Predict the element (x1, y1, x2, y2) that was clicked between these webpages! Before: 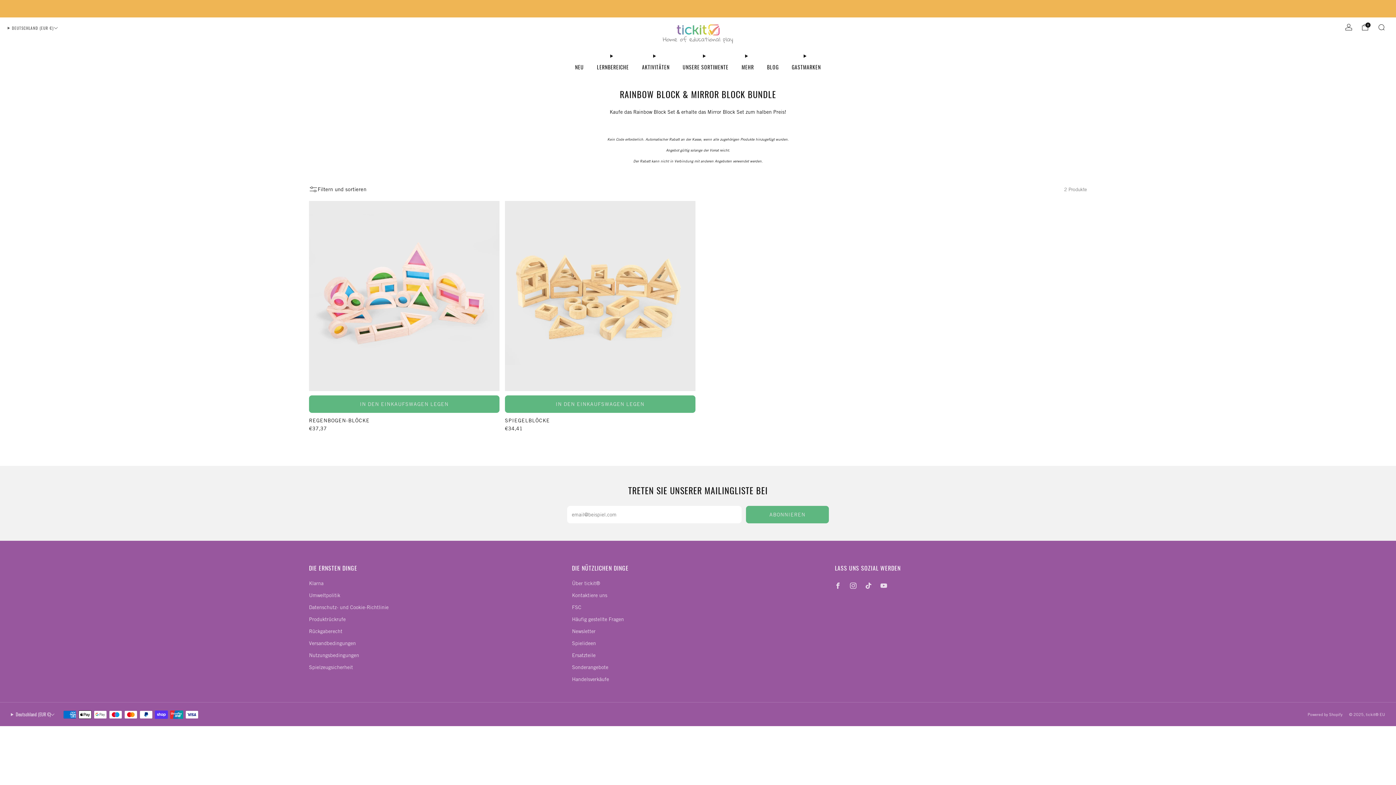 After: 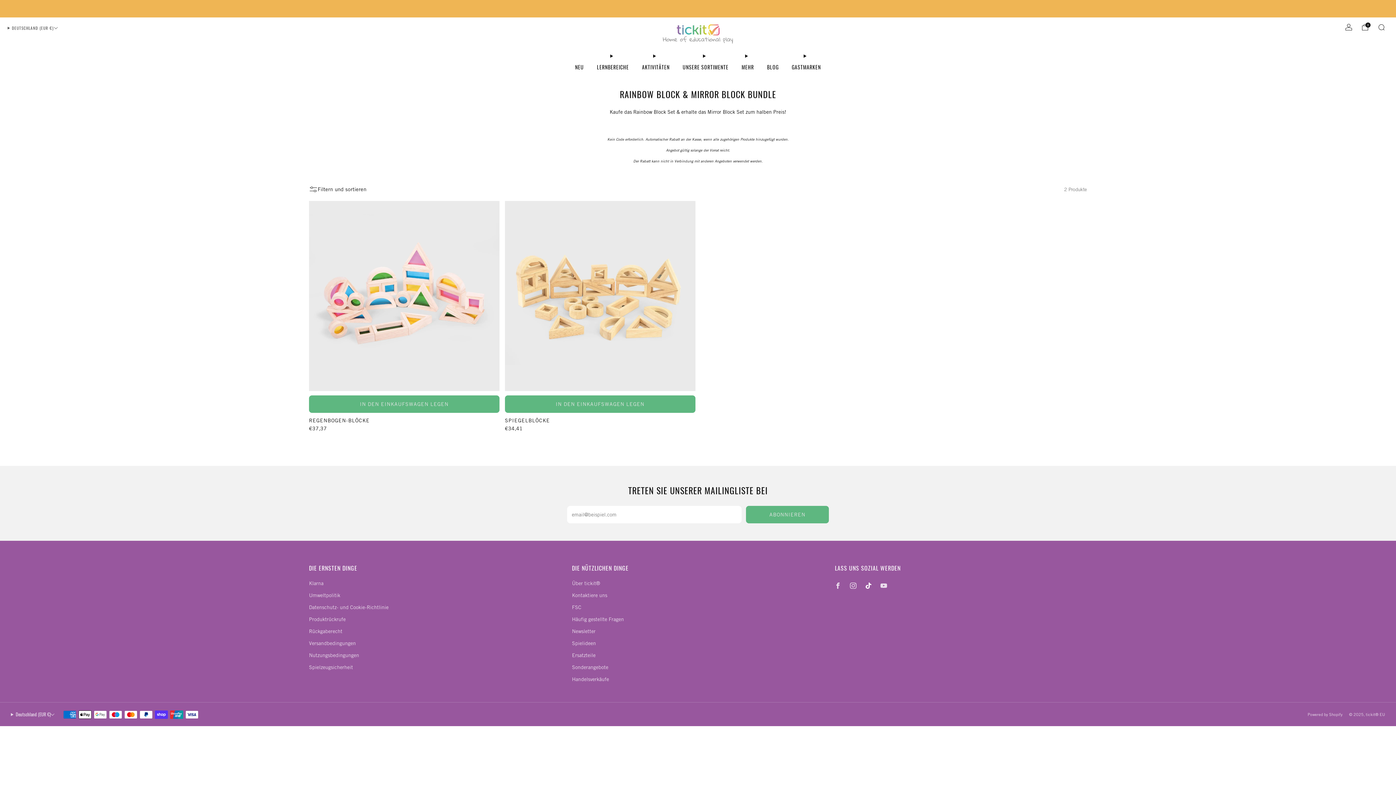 Action: bbox: (861, 578, 876, 593)